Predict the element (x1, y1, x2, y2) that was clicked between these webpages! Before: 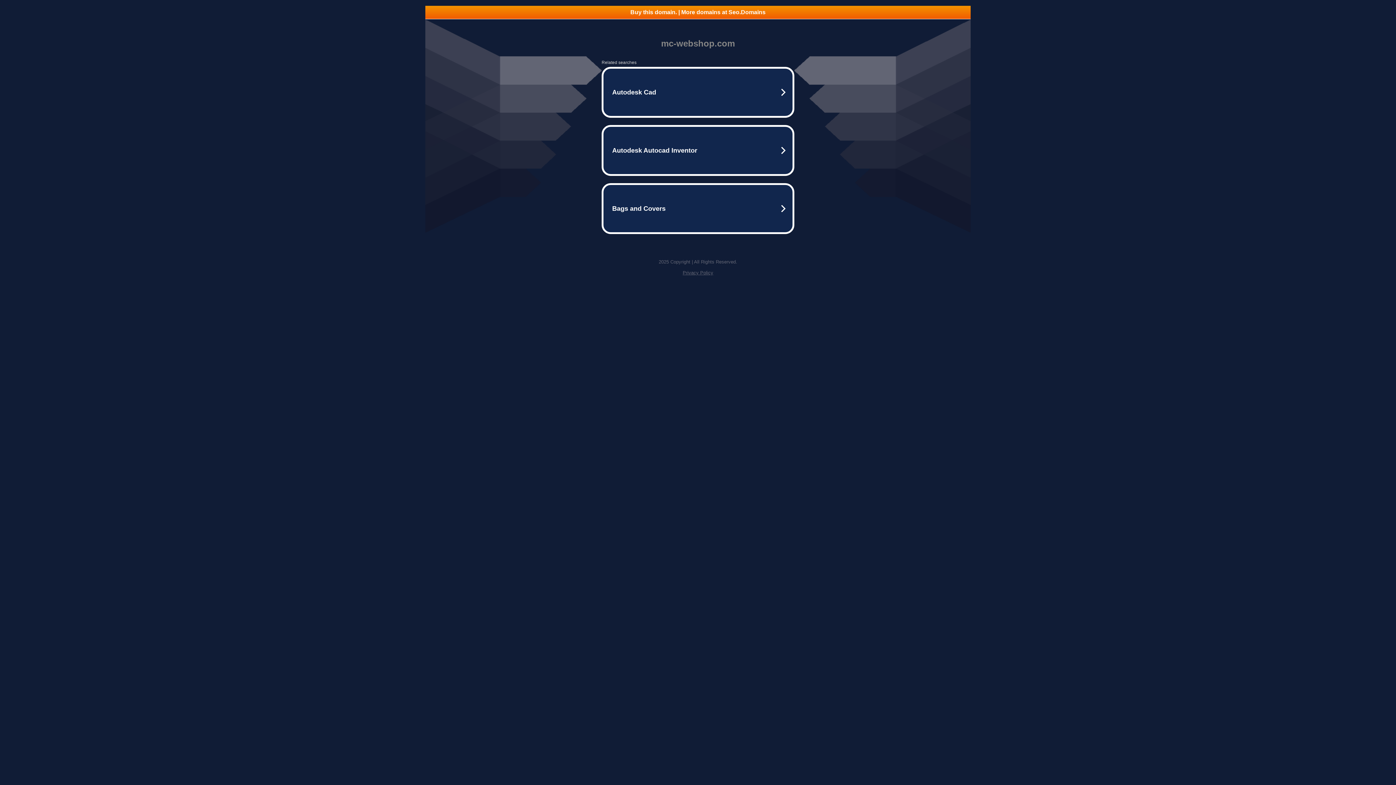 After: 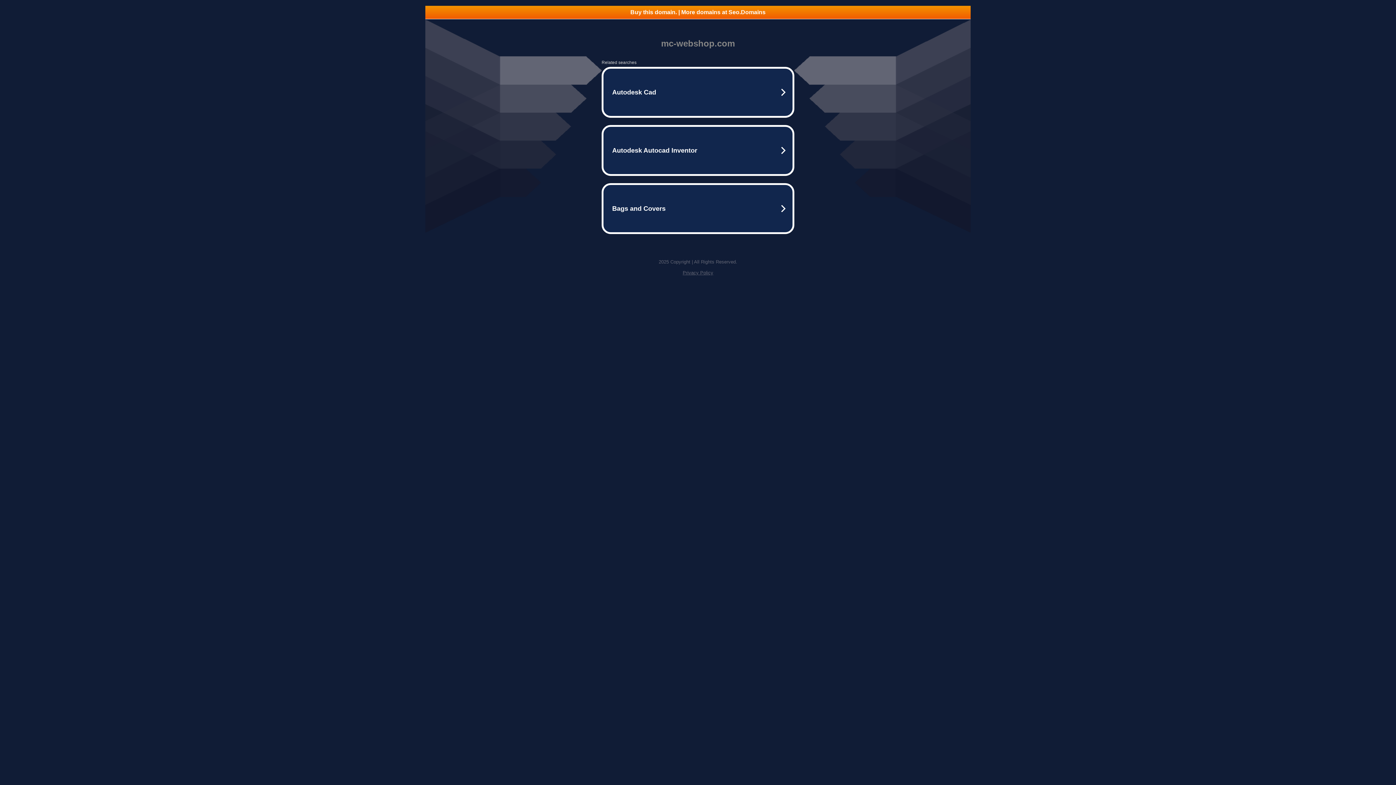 Action: label: Privacy Policy bbox: (682, 270, 713, 275)